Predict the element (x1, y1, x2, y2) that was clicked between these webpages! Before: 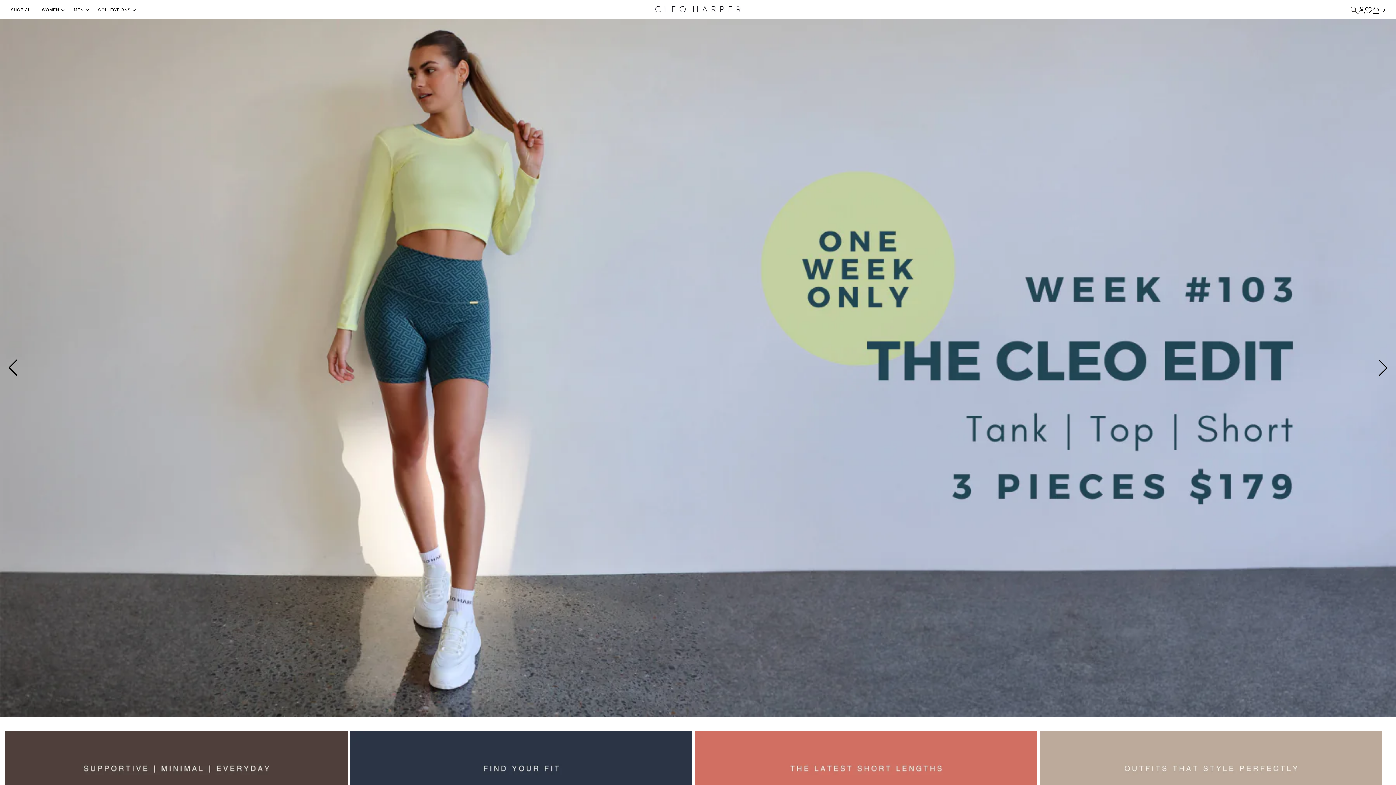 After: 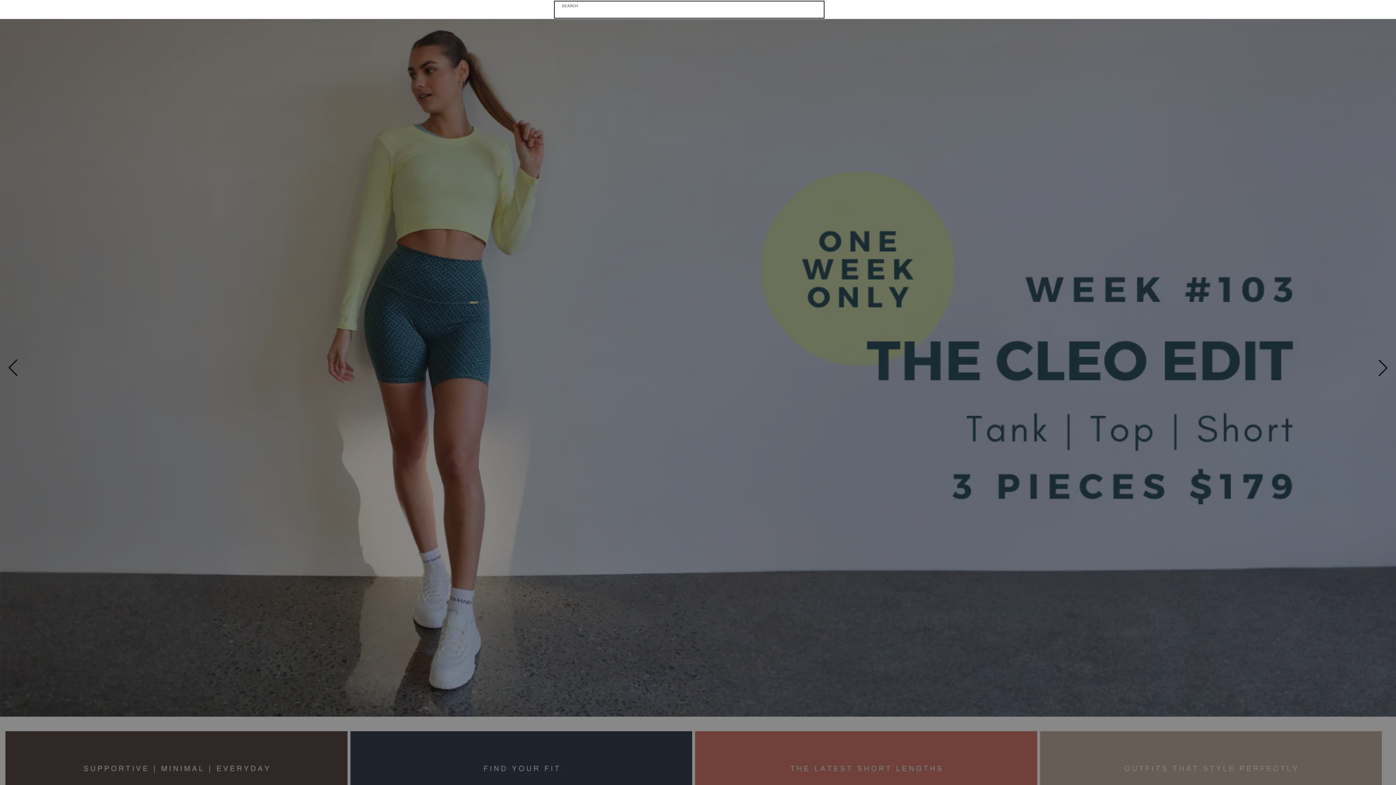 Action: bbox: (1350, 6, 1358, 13) label: Search